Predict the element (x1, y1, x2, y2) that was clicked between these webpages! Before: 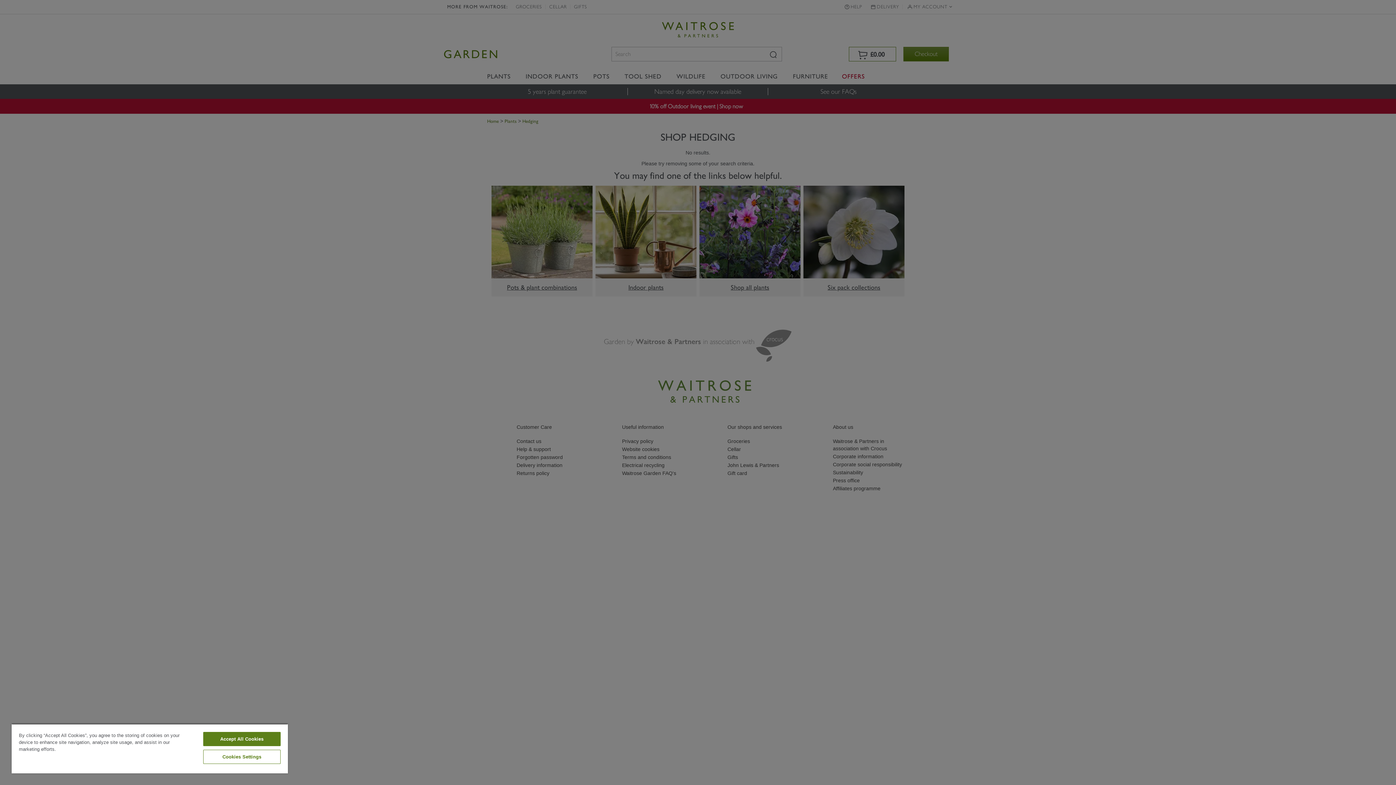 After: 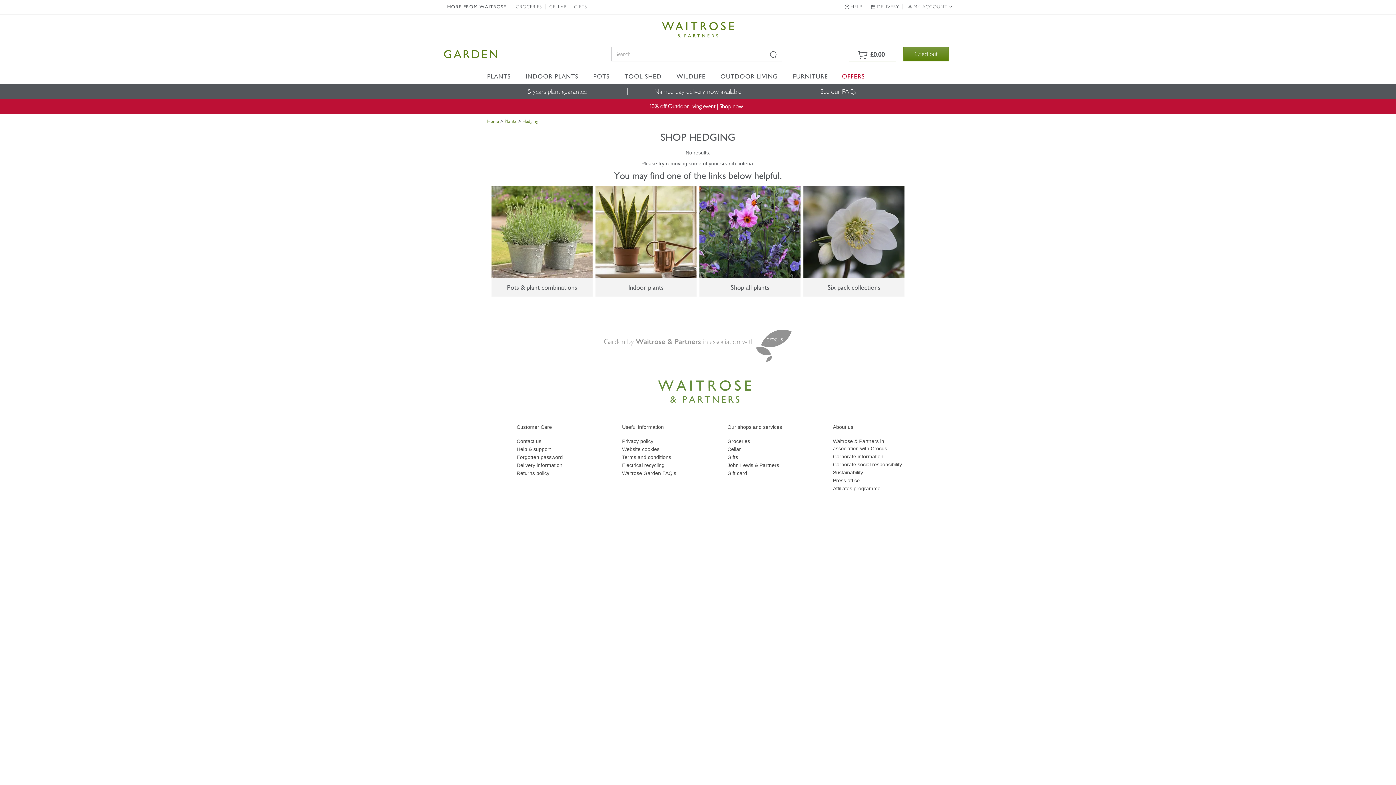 Action: bbox: (203, 732, 280, 746) label: Accept All Cookies